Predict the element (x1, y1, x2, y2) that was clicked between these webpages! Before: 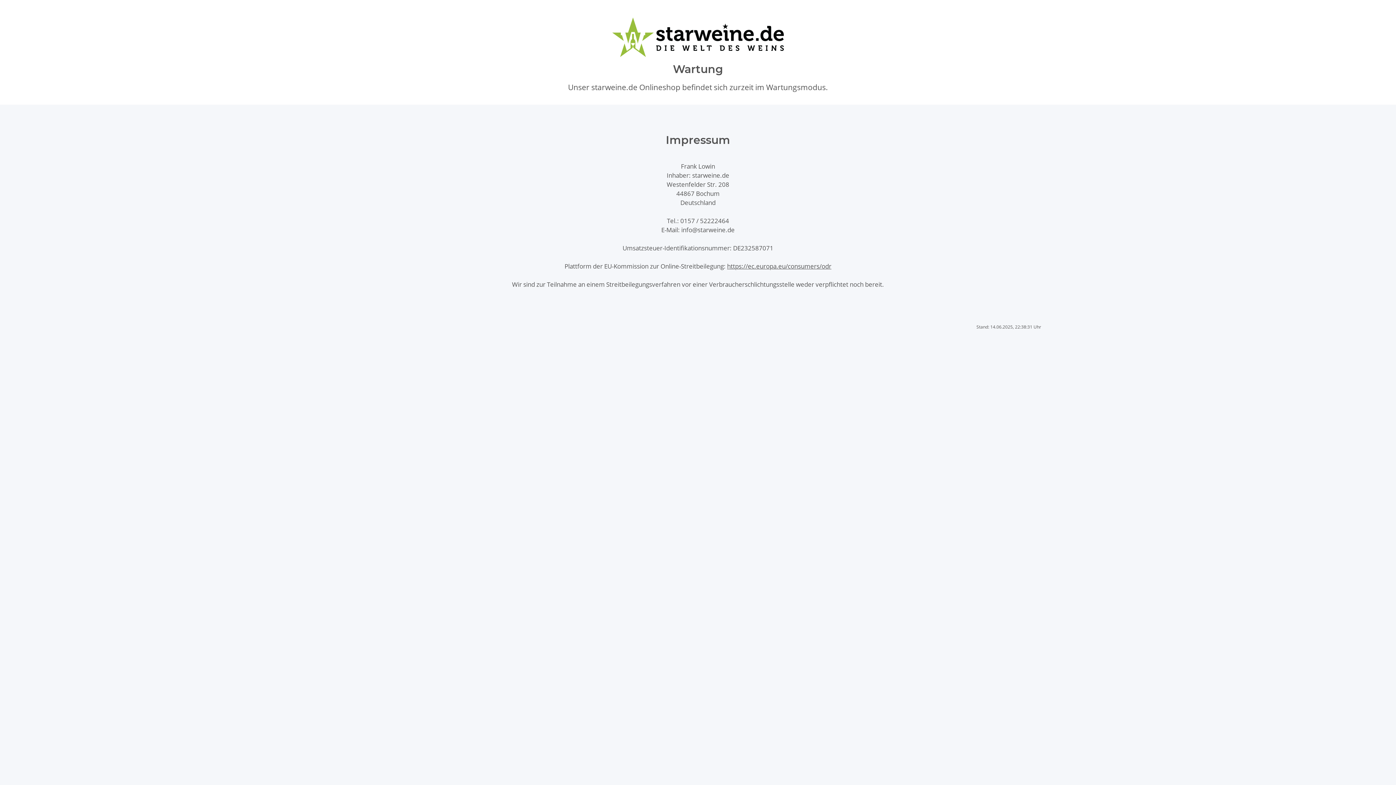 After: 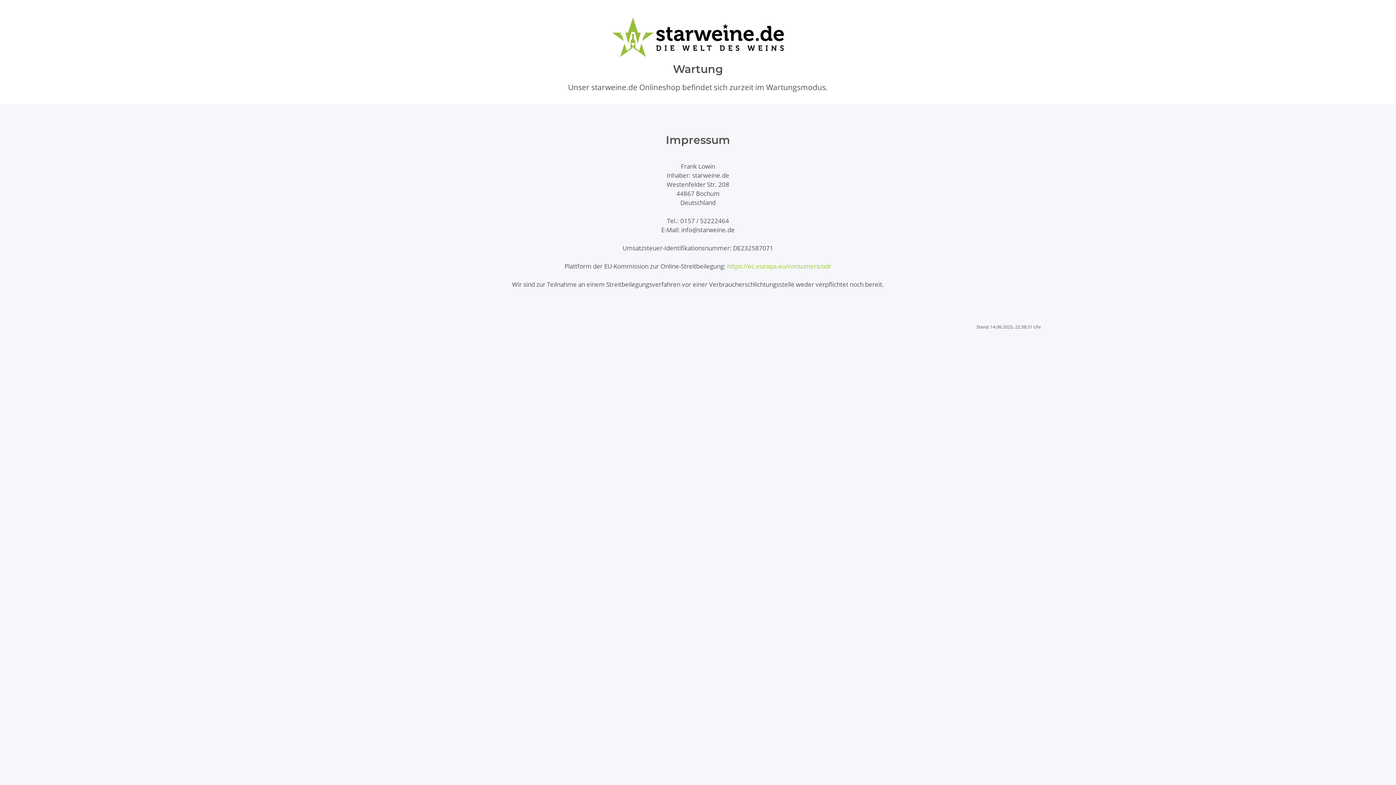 Action: bbox: (727, 262, 831, 270) label: https://ec.europa.eu/consumers/odr